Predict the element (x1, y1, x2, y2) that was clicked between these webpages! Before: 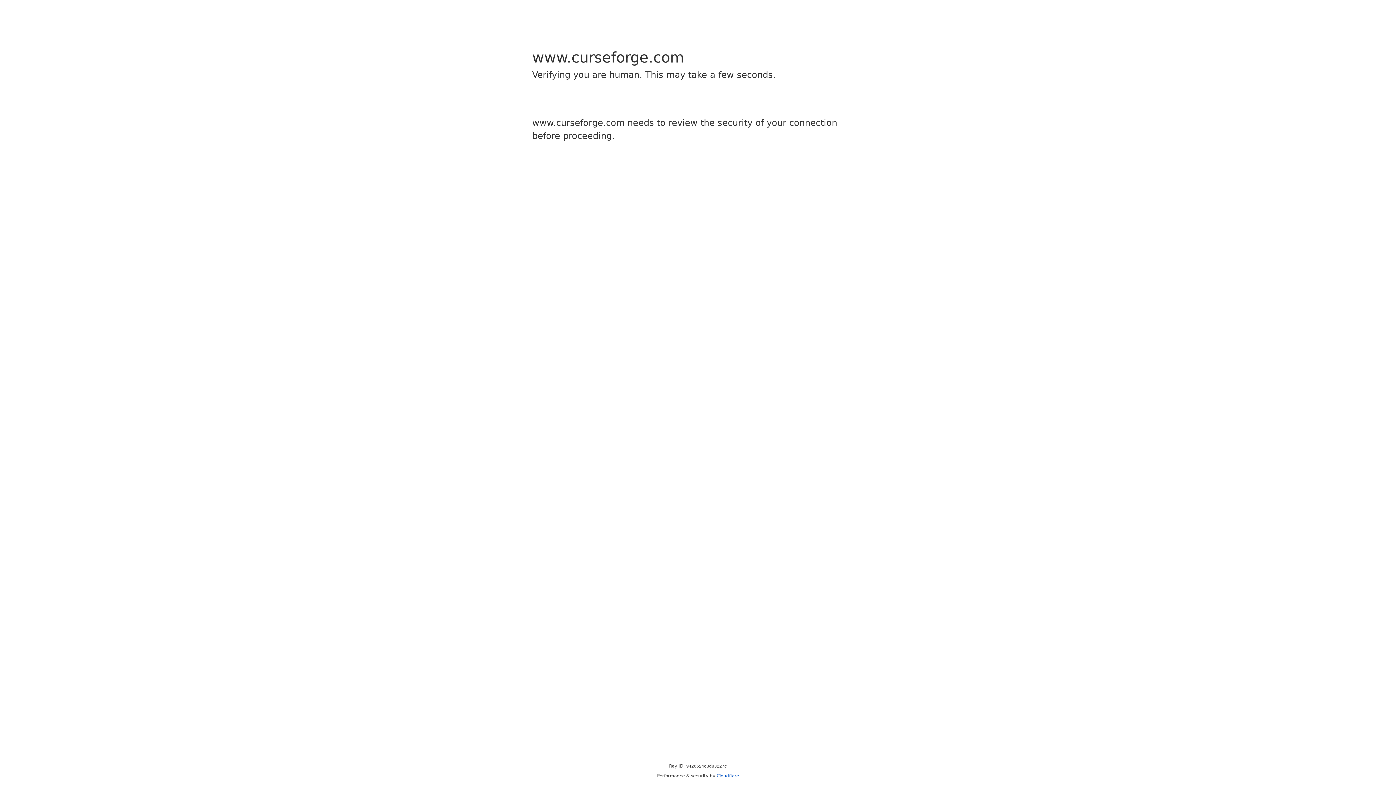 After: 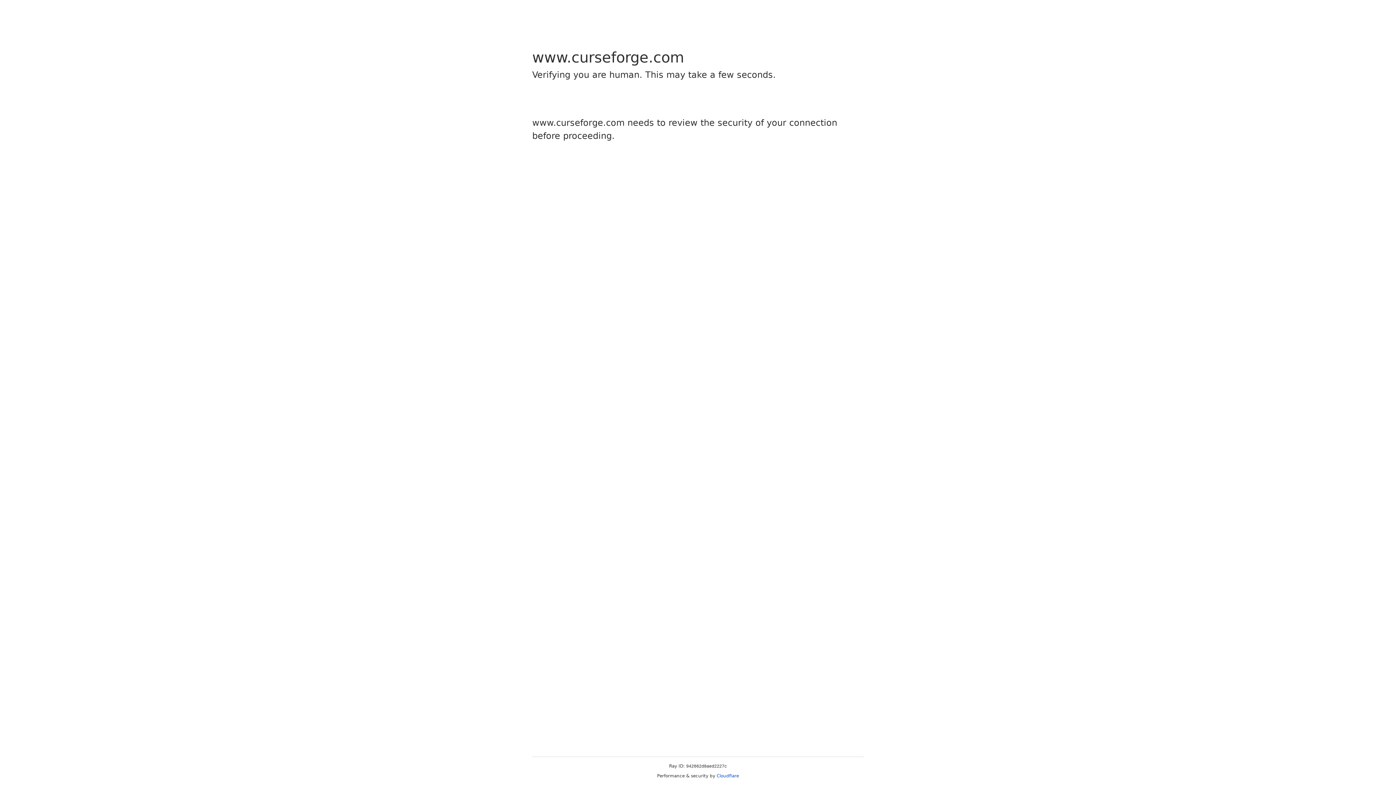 Action: label: Cloudflare bbox: (716, 773, 739, 778)